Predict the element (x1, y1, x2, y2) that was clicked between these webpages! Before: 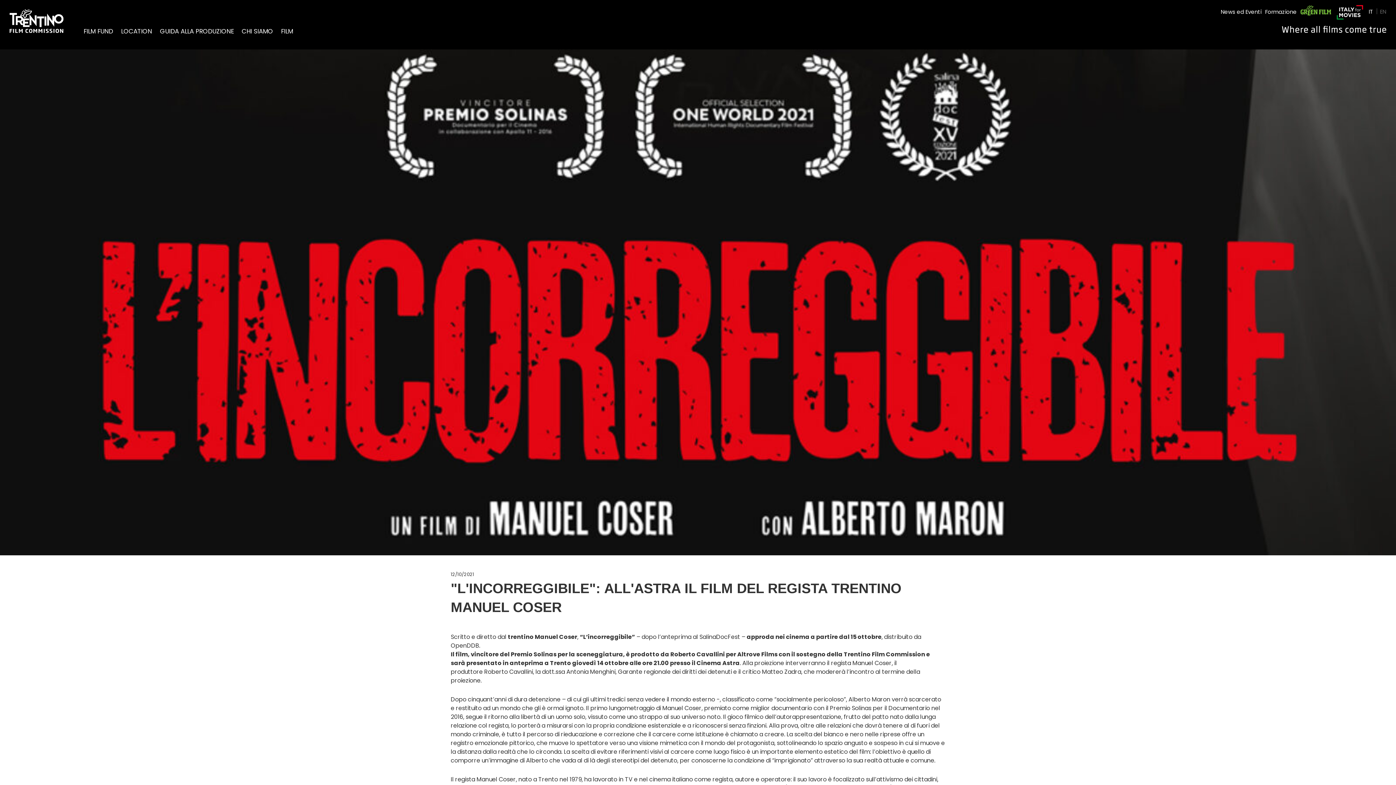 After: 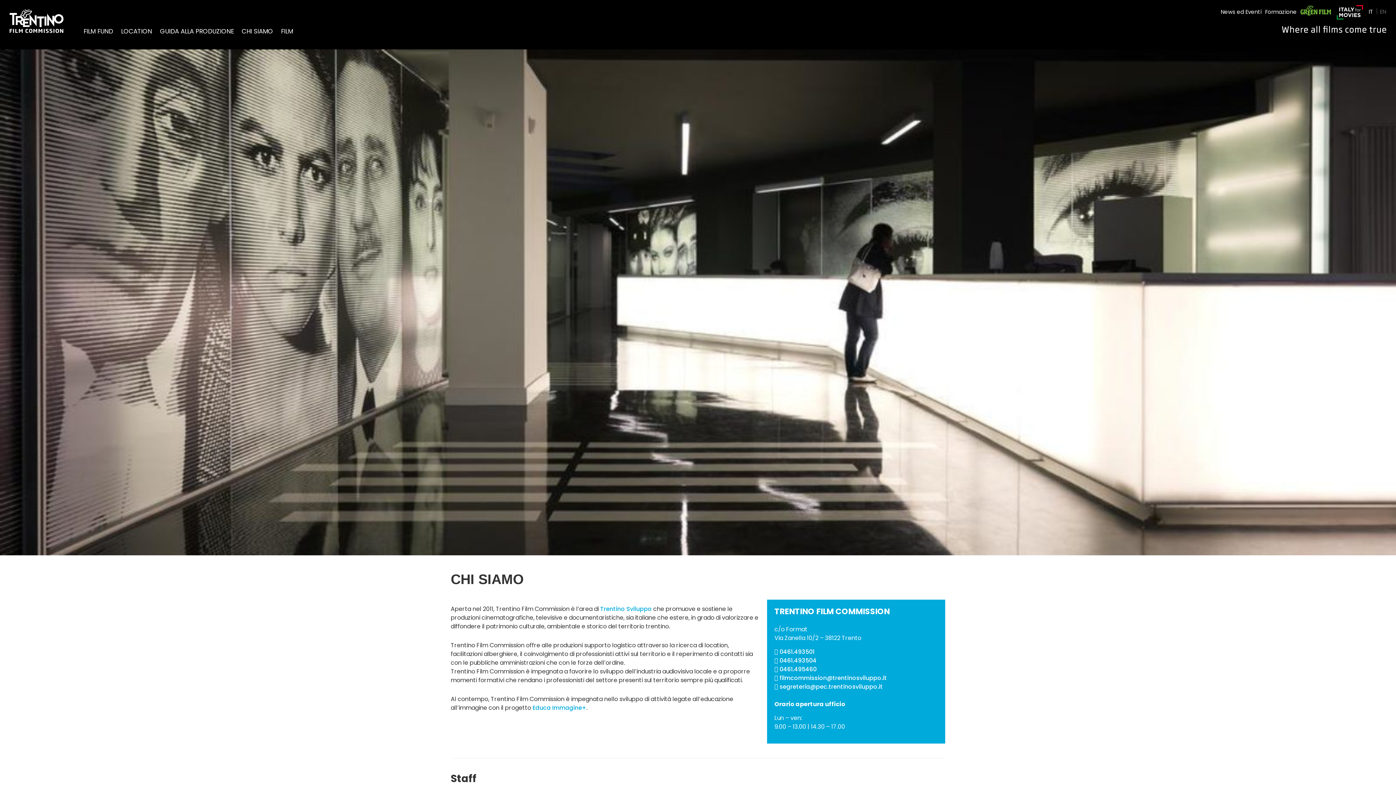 Action: label: CHI SIAMO bbox: (241, 26, 273, 35)